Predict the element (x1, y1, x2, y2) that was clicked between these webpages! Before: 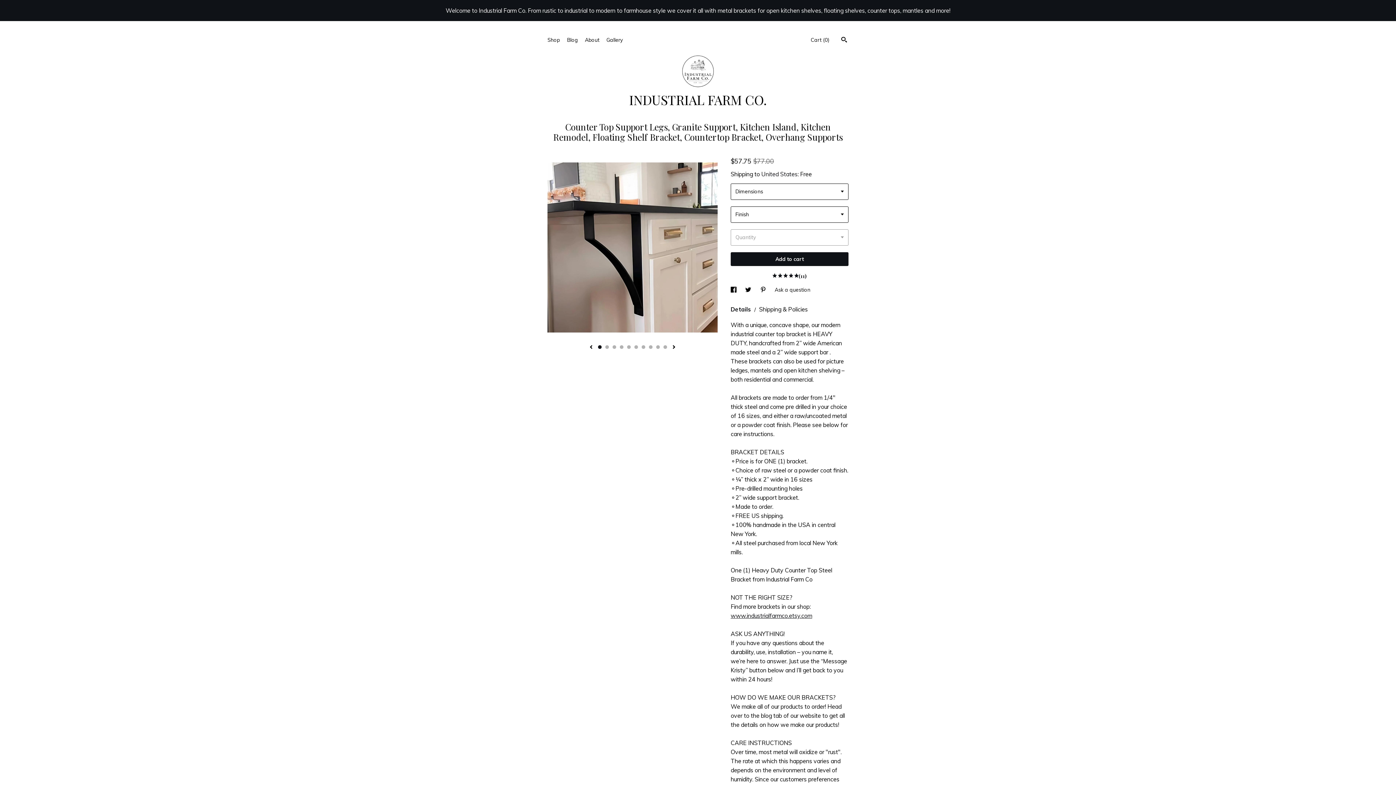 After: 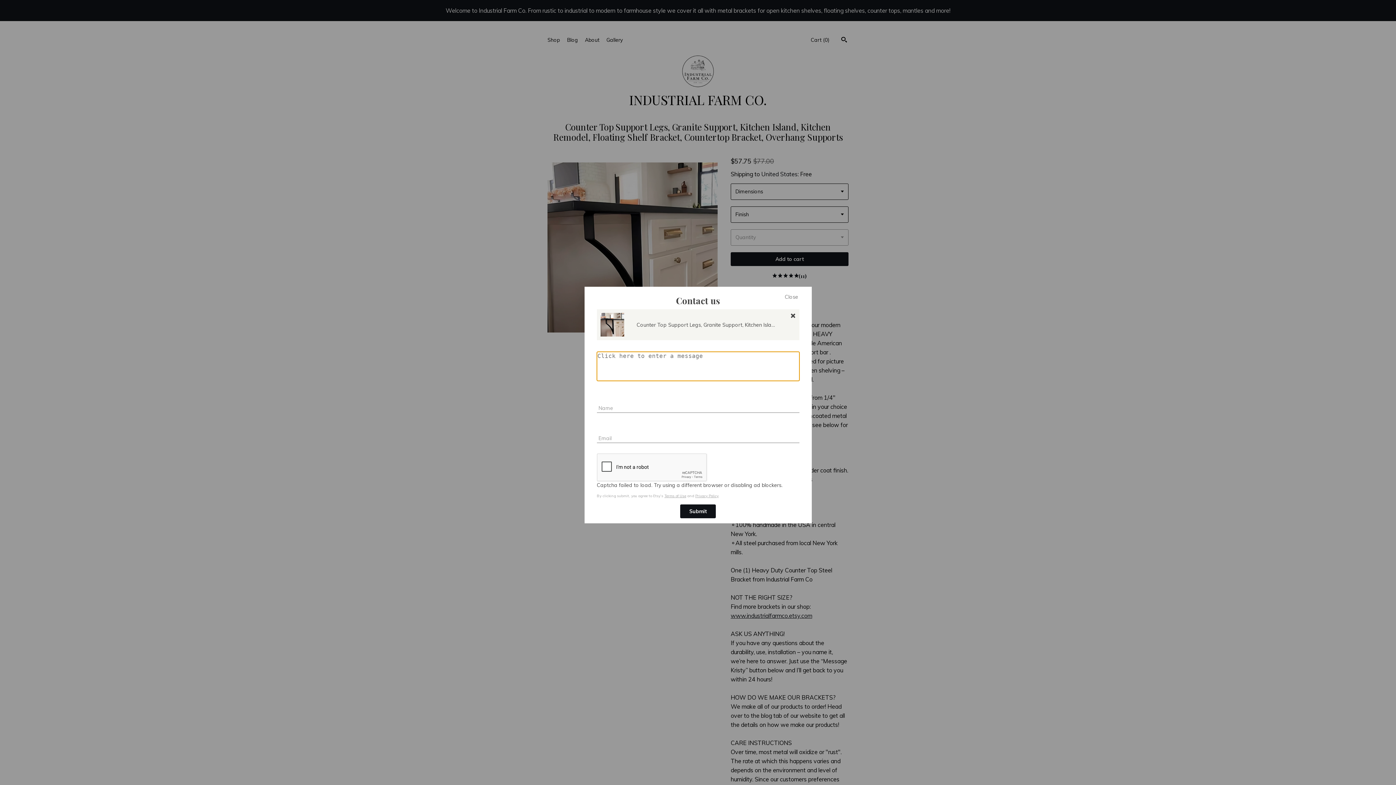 Action: bbox: (774, 286, 810, 293) label: Ask a question